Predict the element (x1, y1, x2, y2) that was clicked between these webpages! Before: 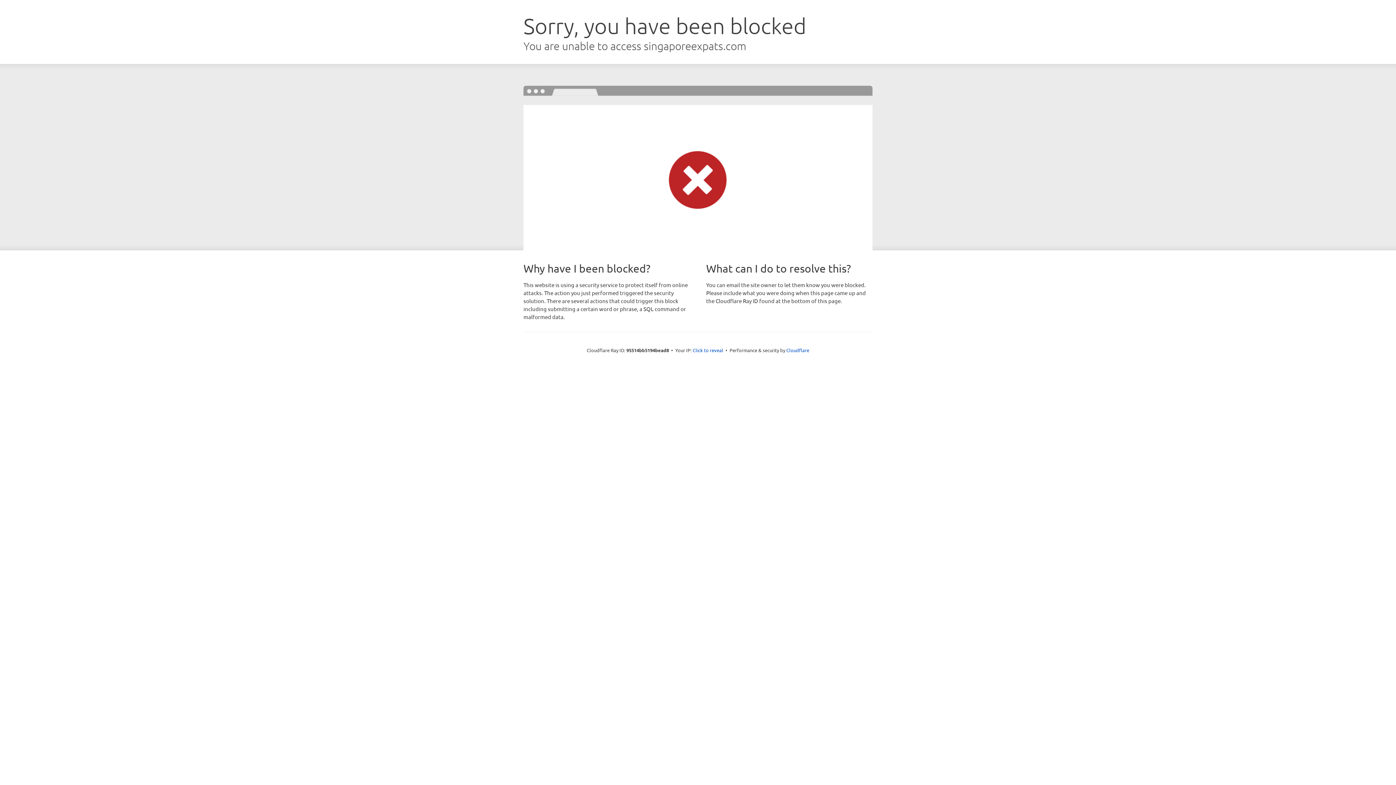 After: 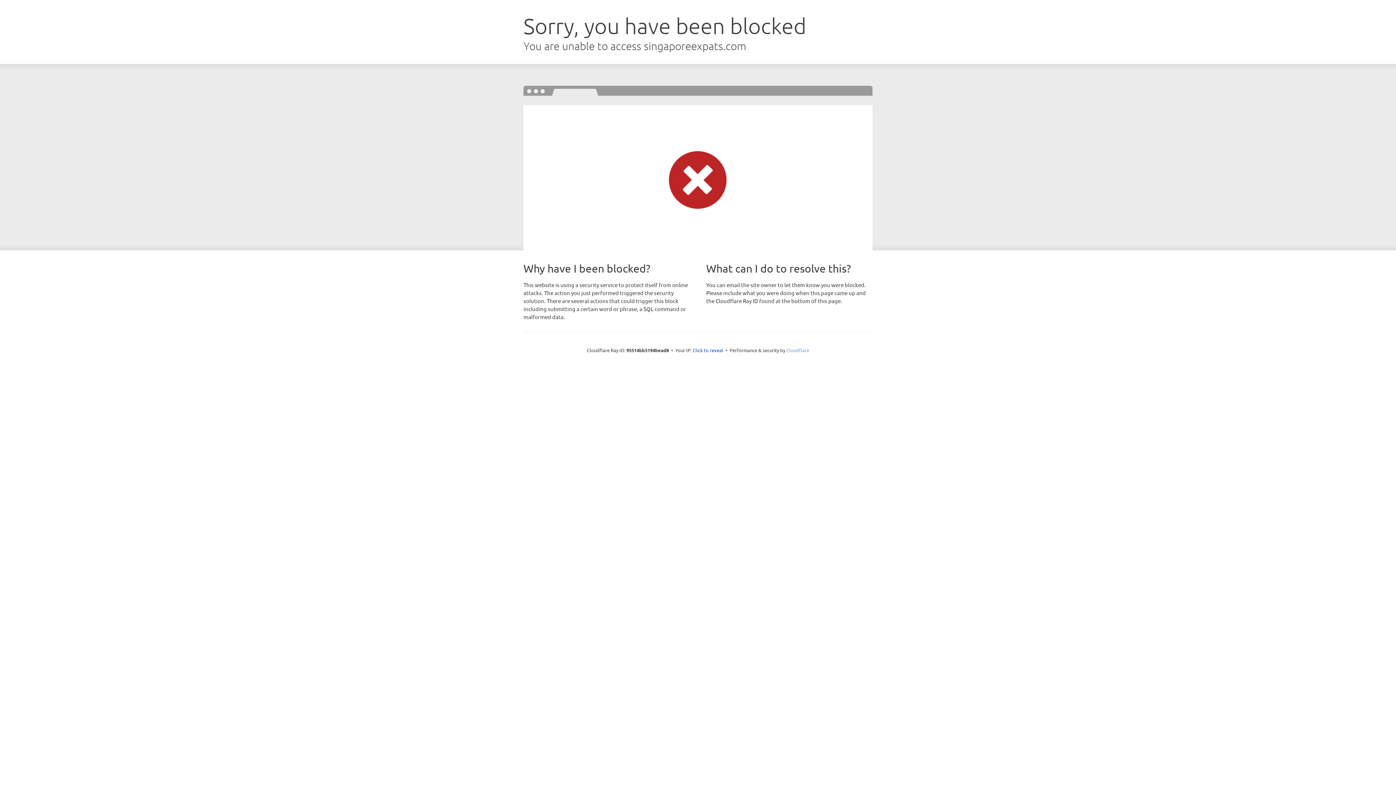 Action: label: Cloudflare bbox: (786, 347, 809, 353)